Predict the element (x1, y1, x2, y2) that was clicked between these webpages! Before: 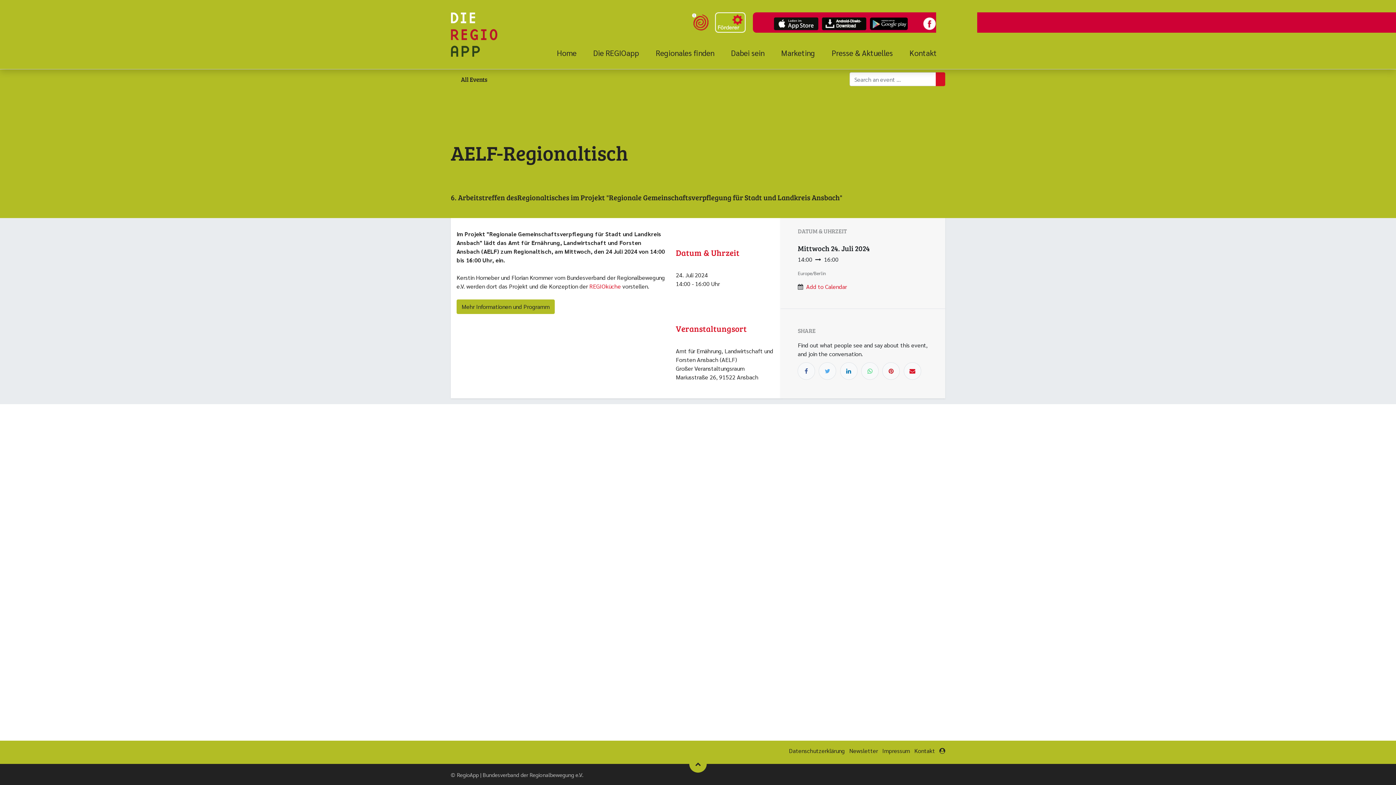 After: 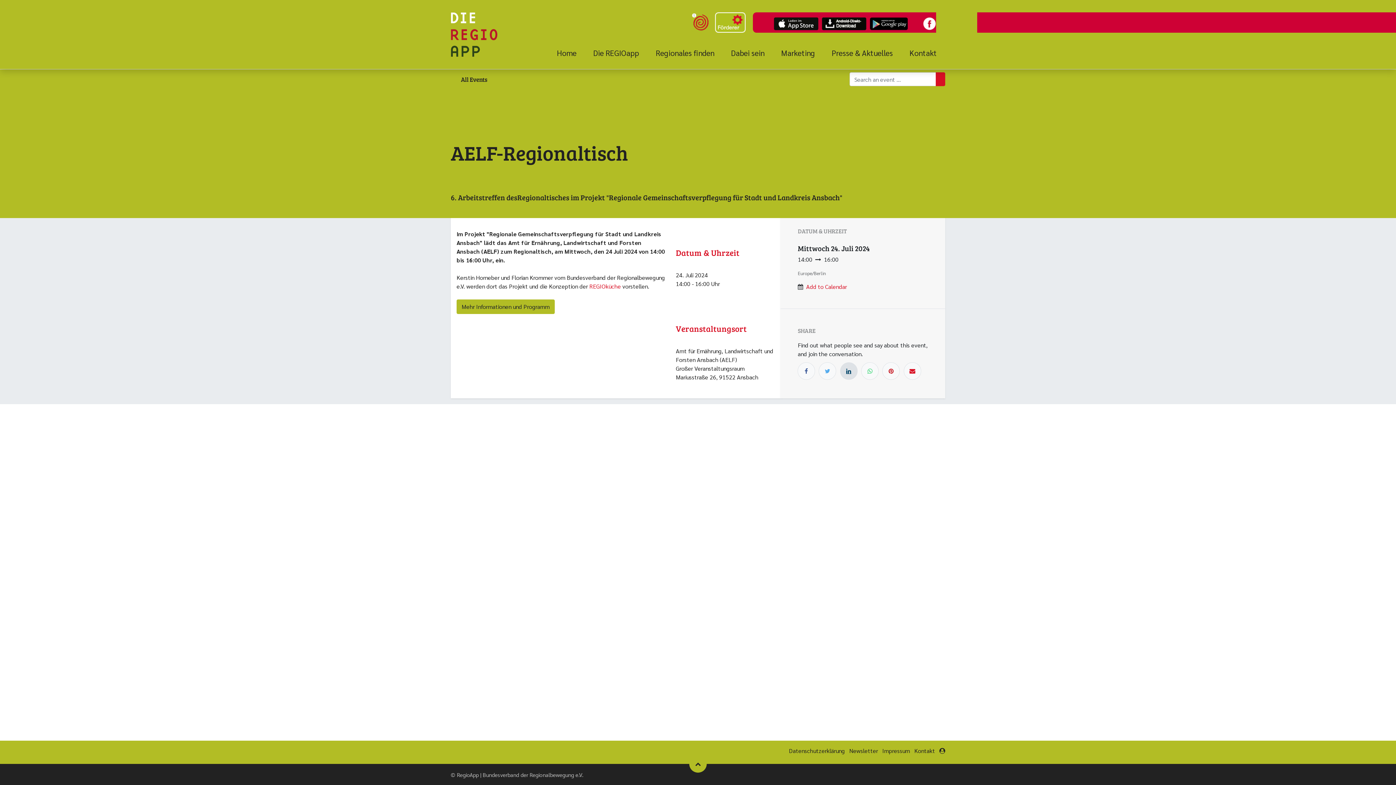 Action: bbox: (840, 362, 857, 380)